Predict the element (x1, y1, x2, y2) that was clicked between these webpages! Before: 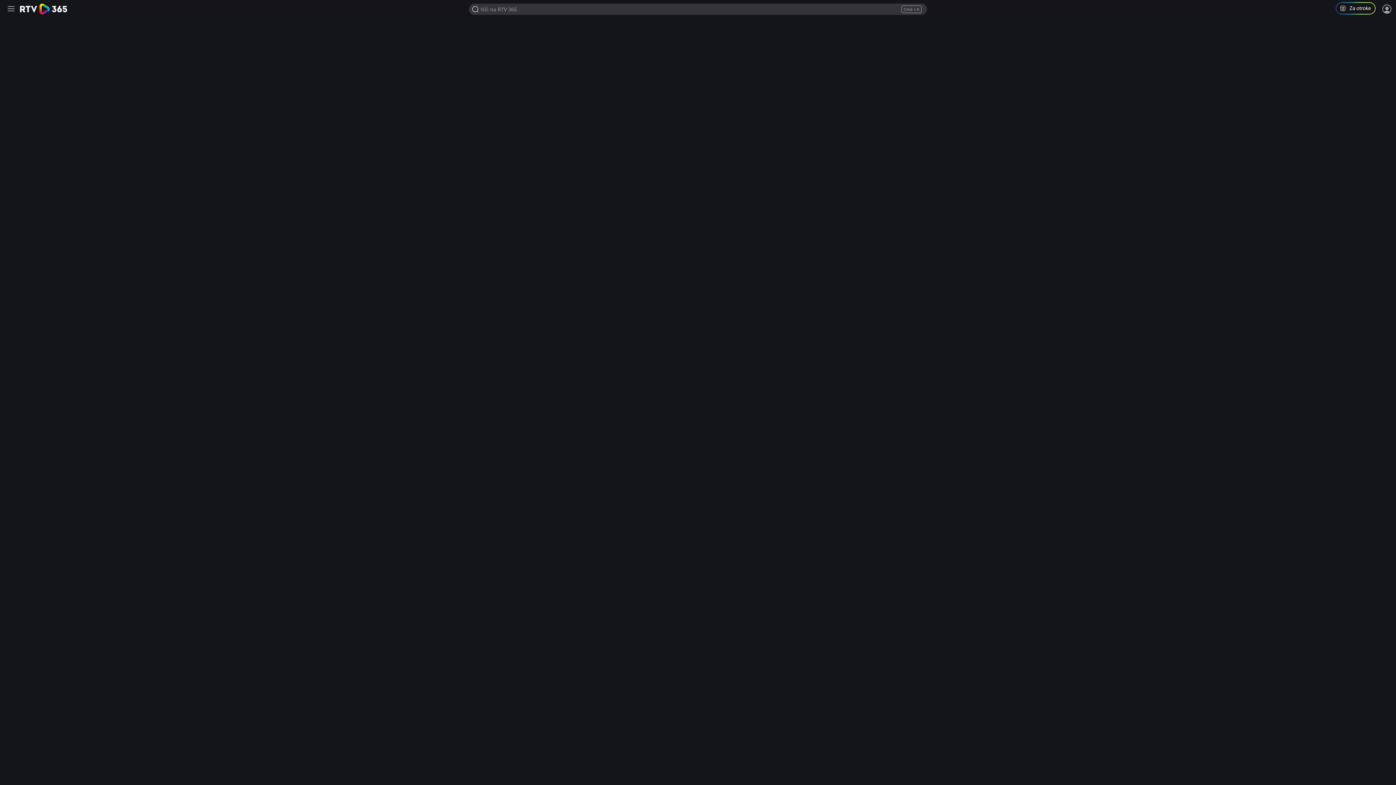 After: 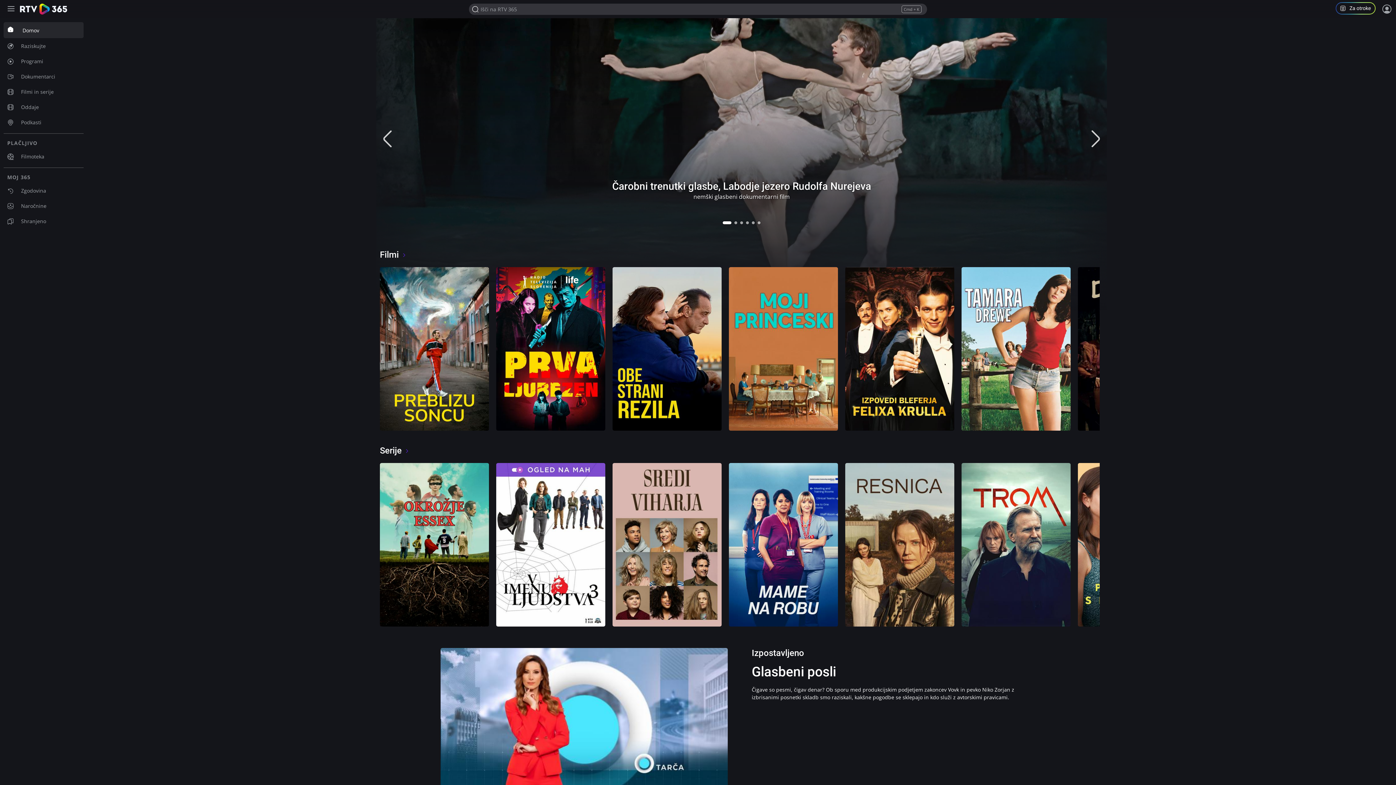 Action: bbox: (20, 3, 67, 14)